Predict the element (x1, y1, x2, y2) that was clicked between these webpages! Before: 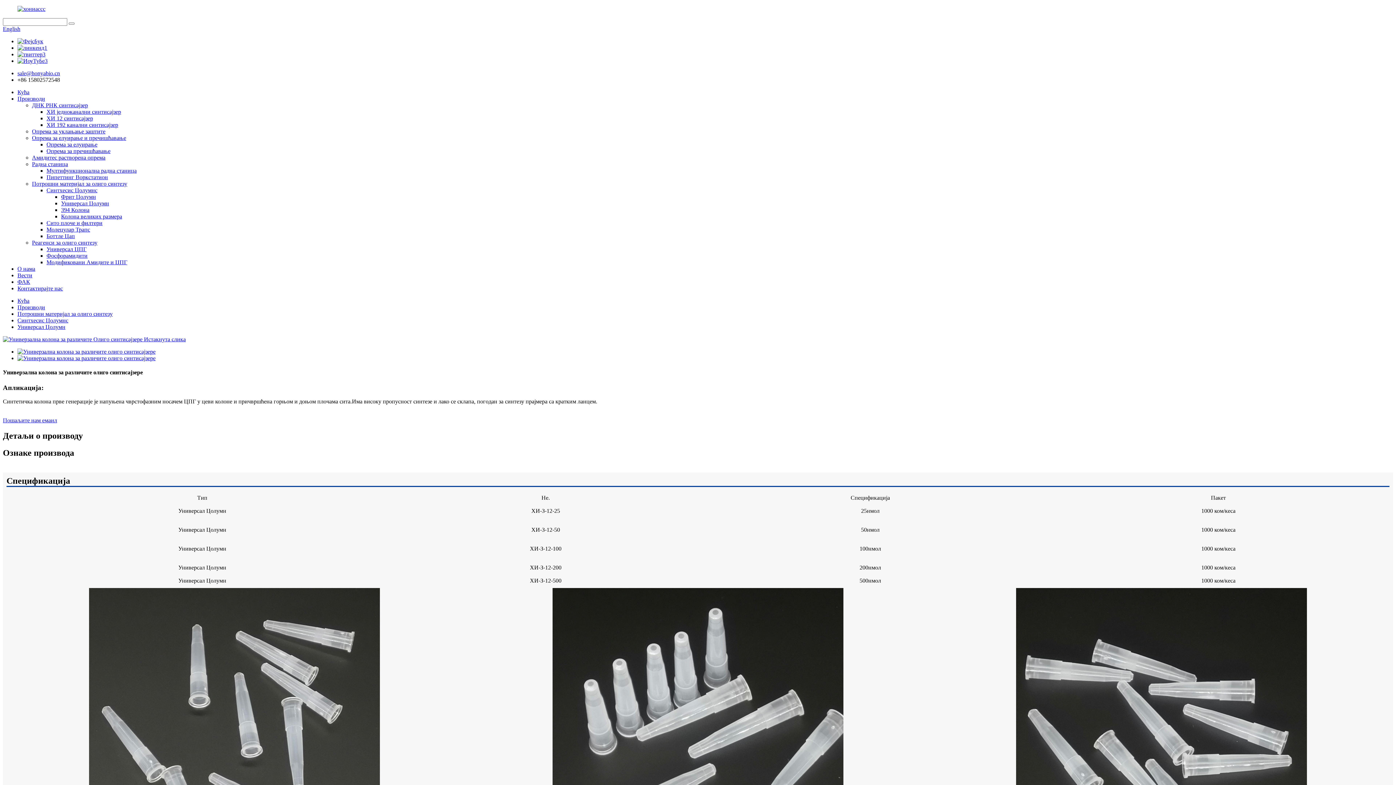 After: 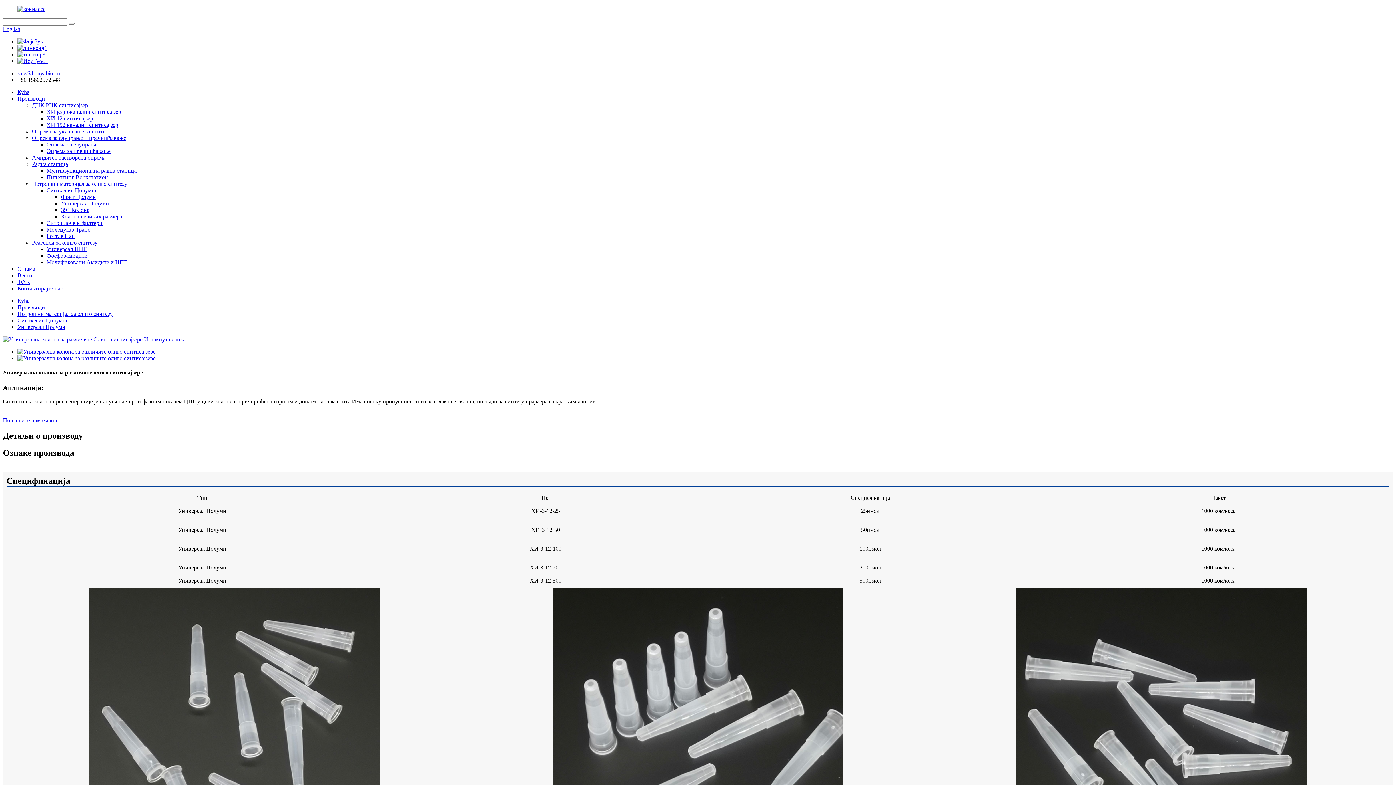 Action: bbox: (17, 38, 43, 44)